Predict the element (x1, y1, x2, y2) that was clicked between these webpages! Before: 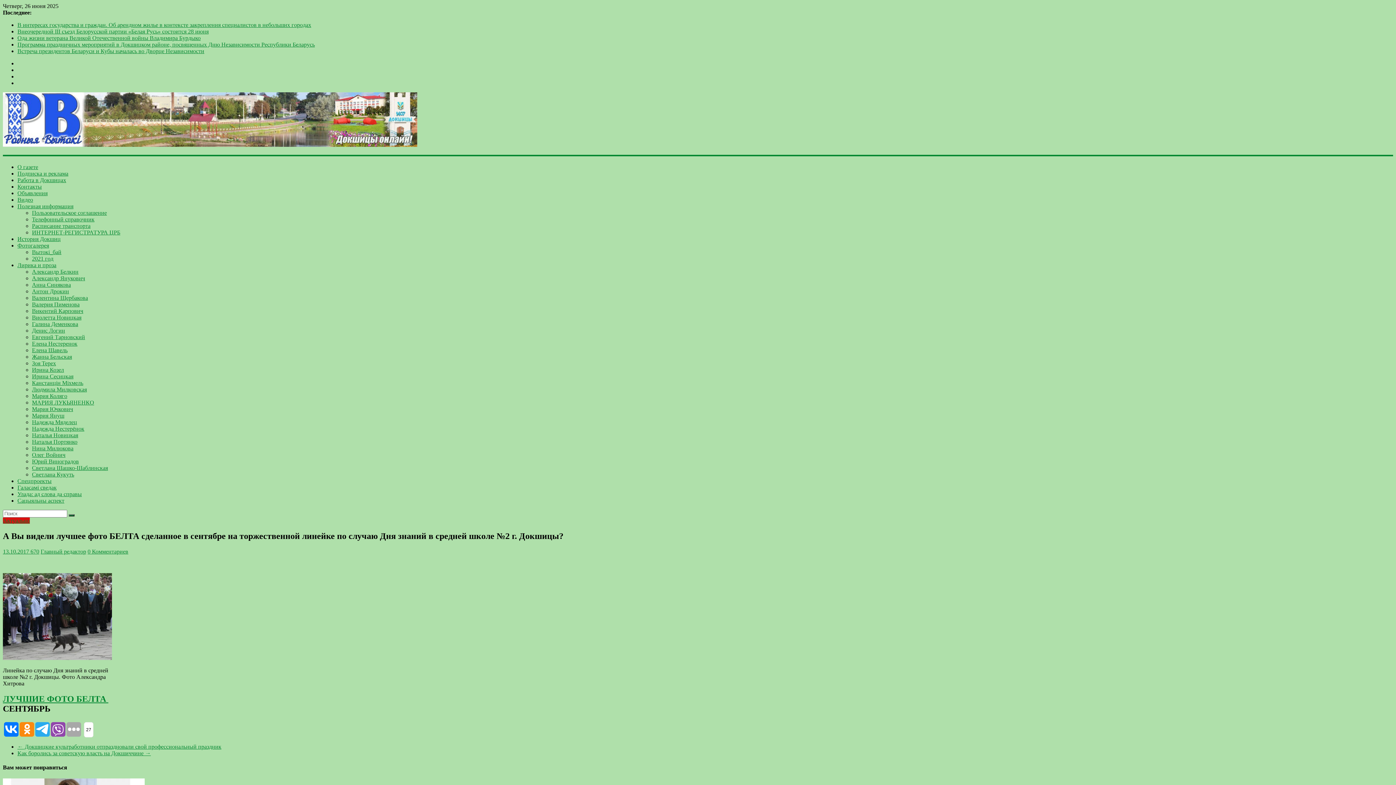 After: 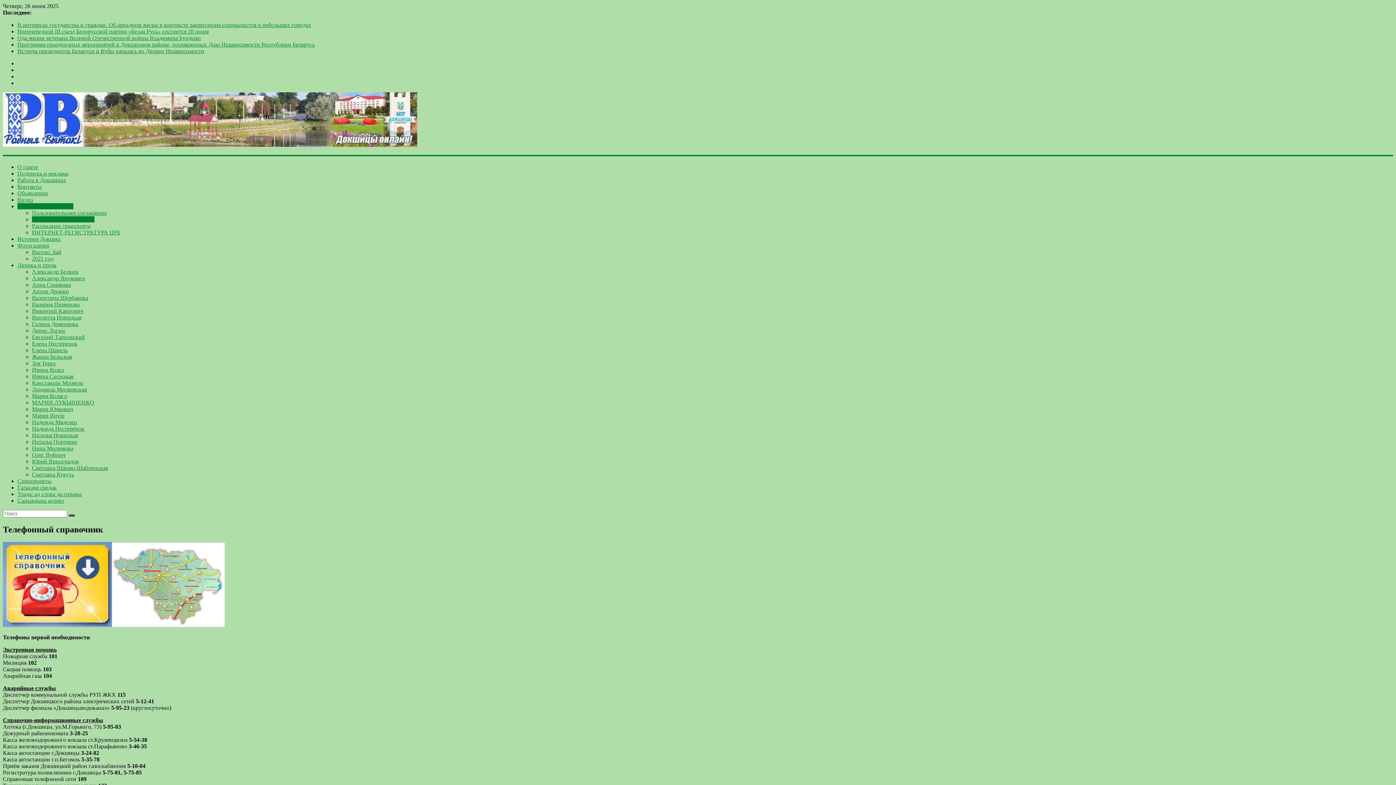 Action: label: Телефонный справочник bbox: (32, 216, 94, 222)